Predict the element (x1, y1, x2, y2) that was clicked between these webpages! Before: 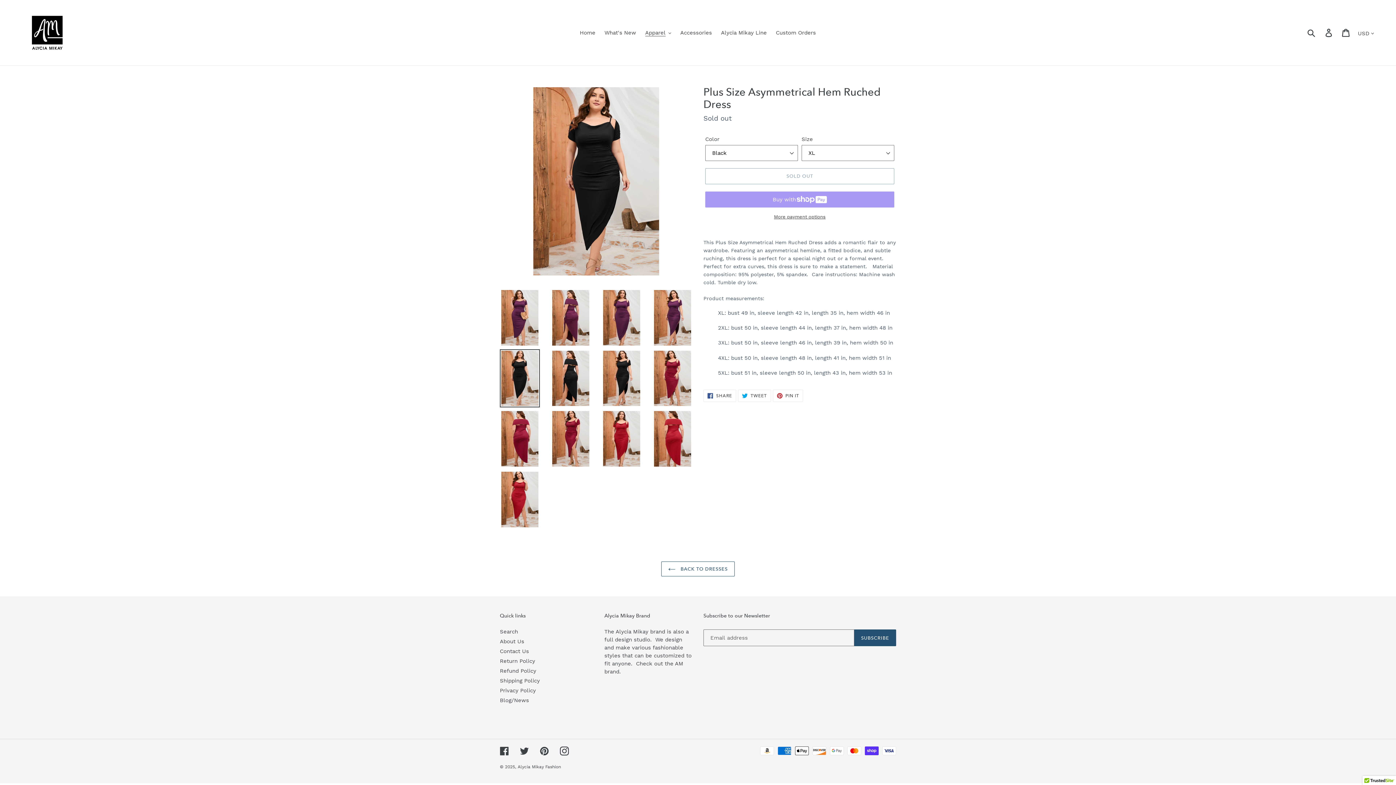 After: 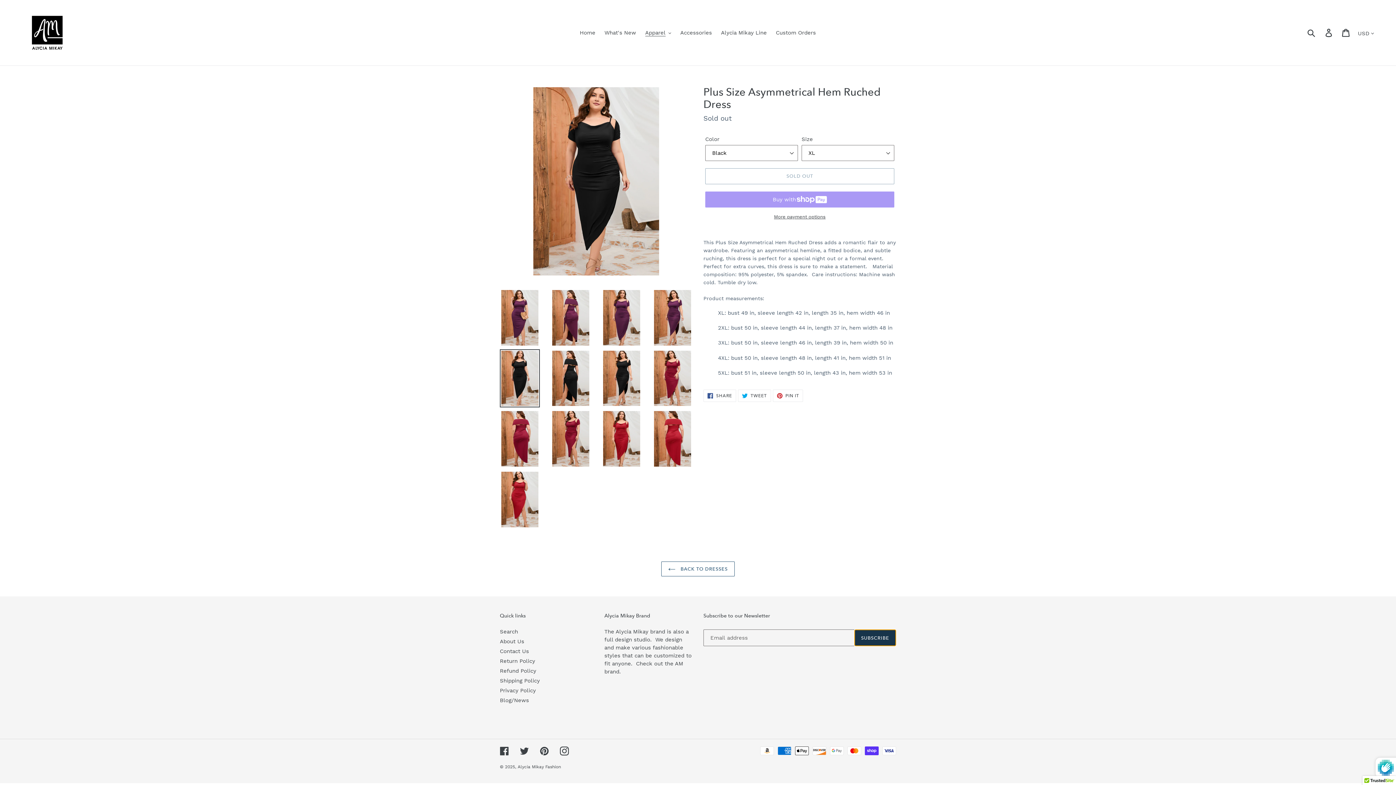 Action: bbox: (854, 629, 896, 646) label: SUBSCRIBE